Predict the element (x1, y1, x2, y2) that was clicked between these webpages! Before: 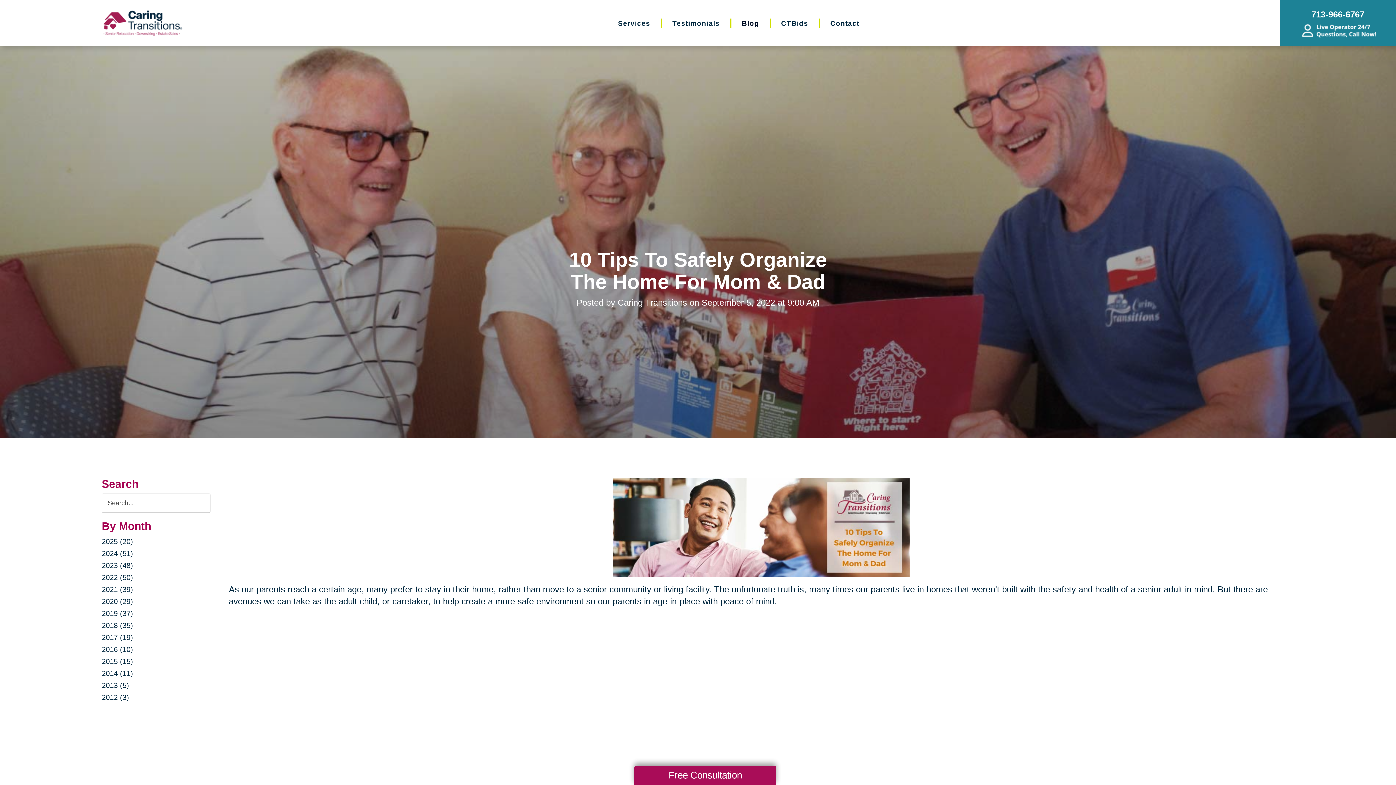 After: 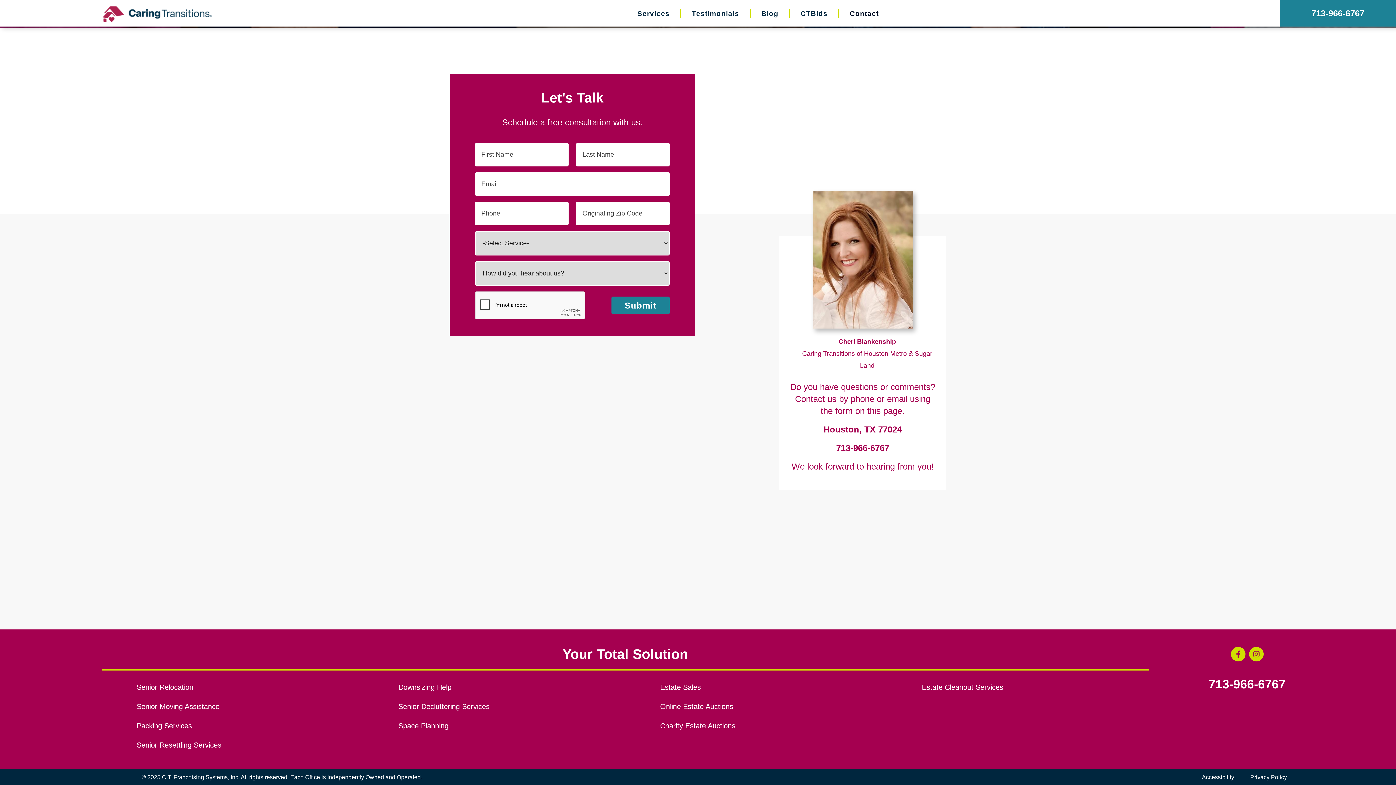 Action: label: Free Consultation bbox: (634, 766, 776, 785)